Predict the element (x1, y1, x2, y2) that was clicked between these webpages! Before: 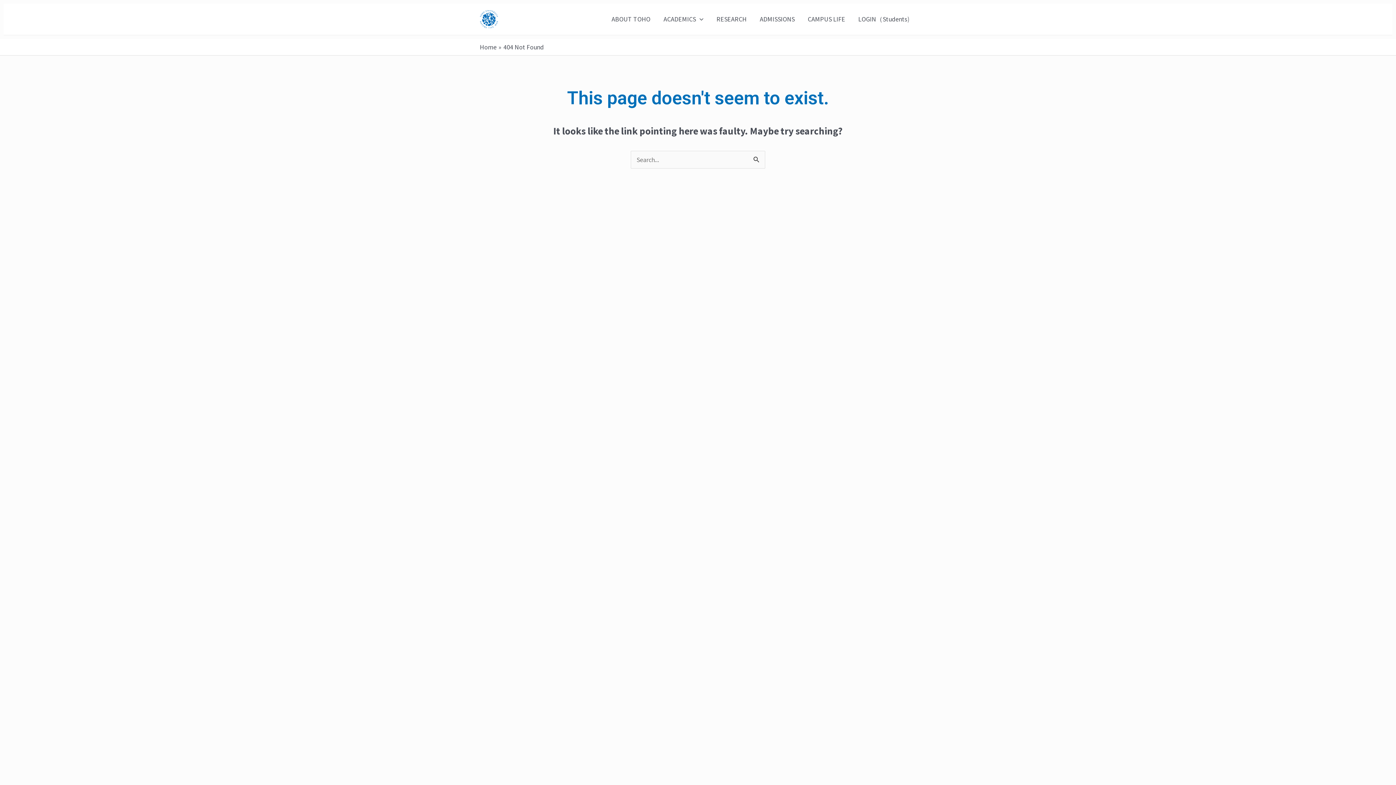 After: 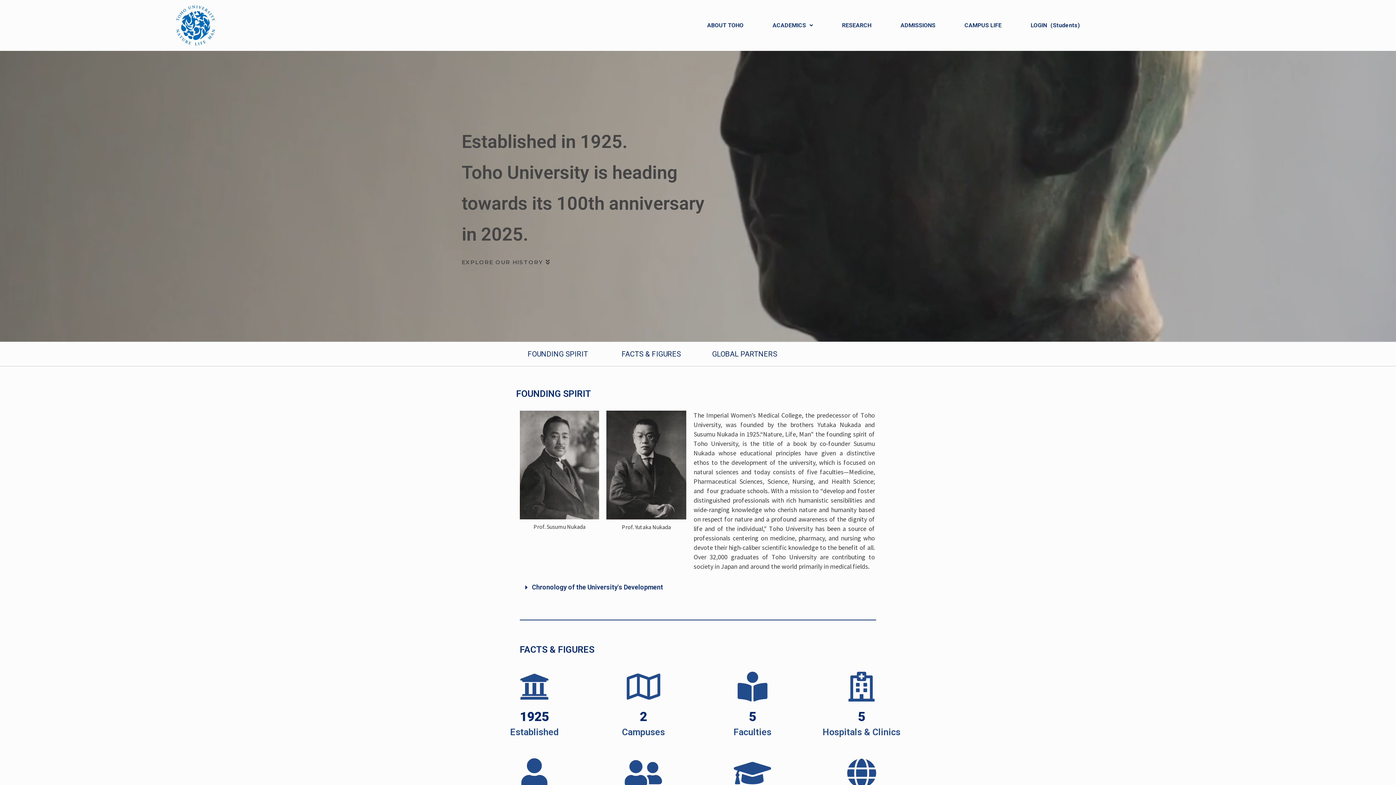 Action: bbox: (605, 10, 657, 28) label: ABOUT TOHO